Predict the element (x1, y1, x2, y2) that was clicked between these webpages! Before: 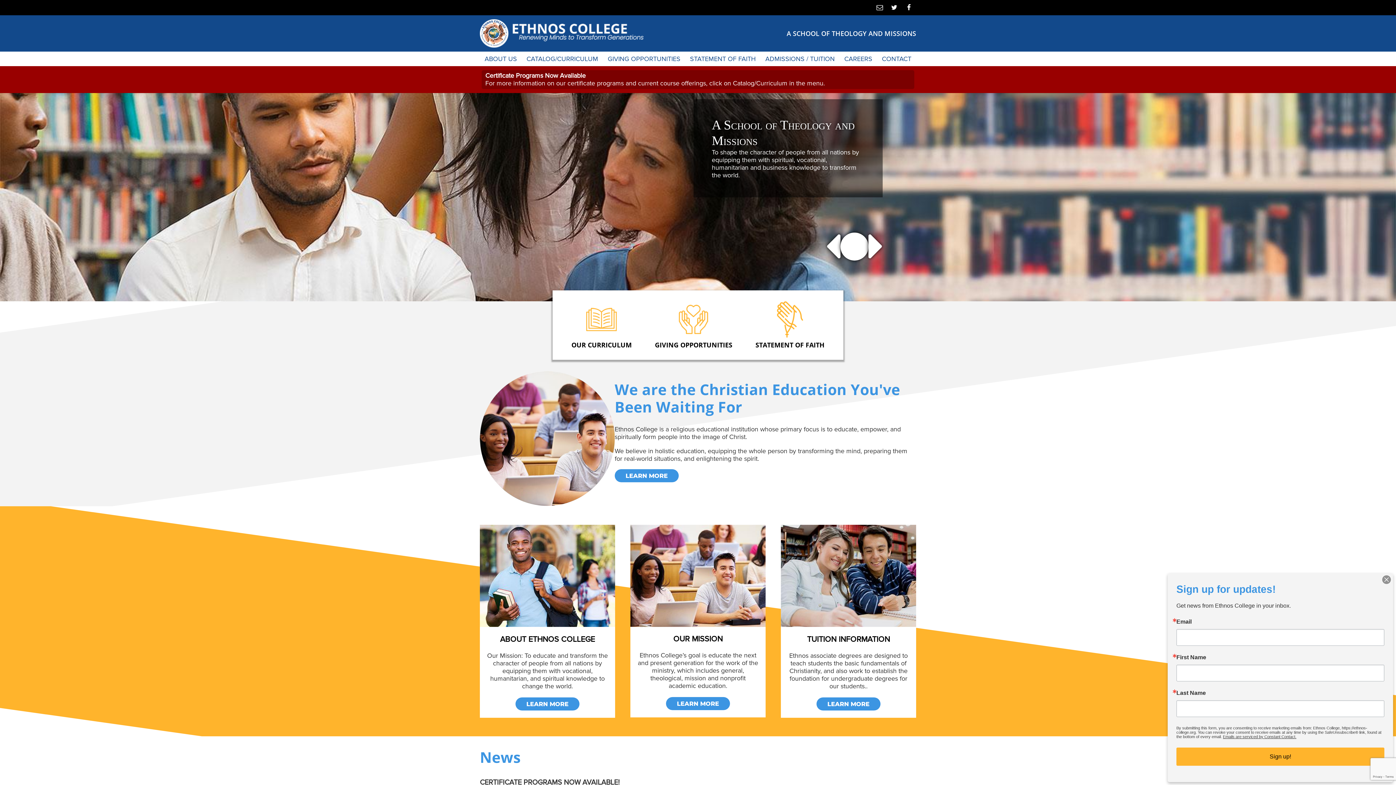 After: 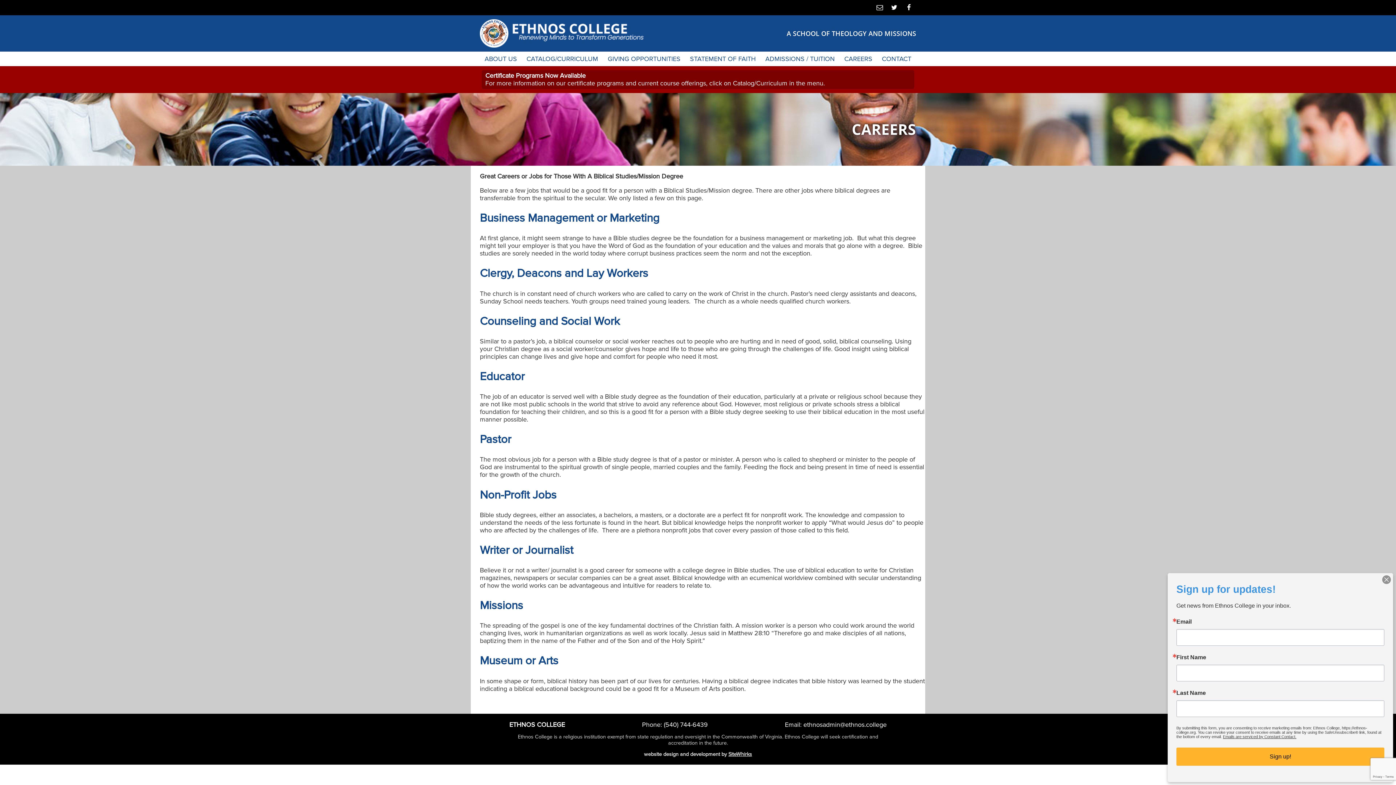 Action: label: CAREERS bbox: (839, 52, 877, 65)